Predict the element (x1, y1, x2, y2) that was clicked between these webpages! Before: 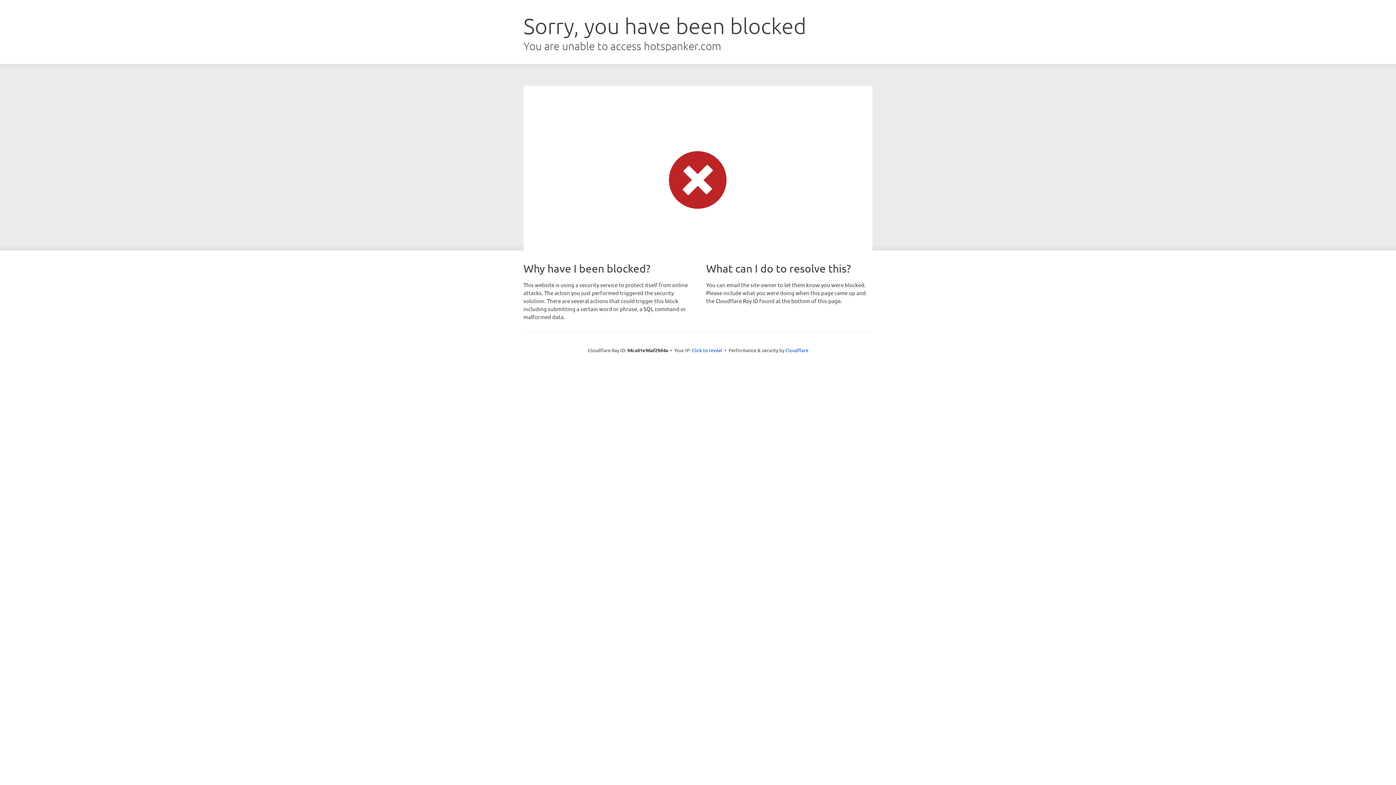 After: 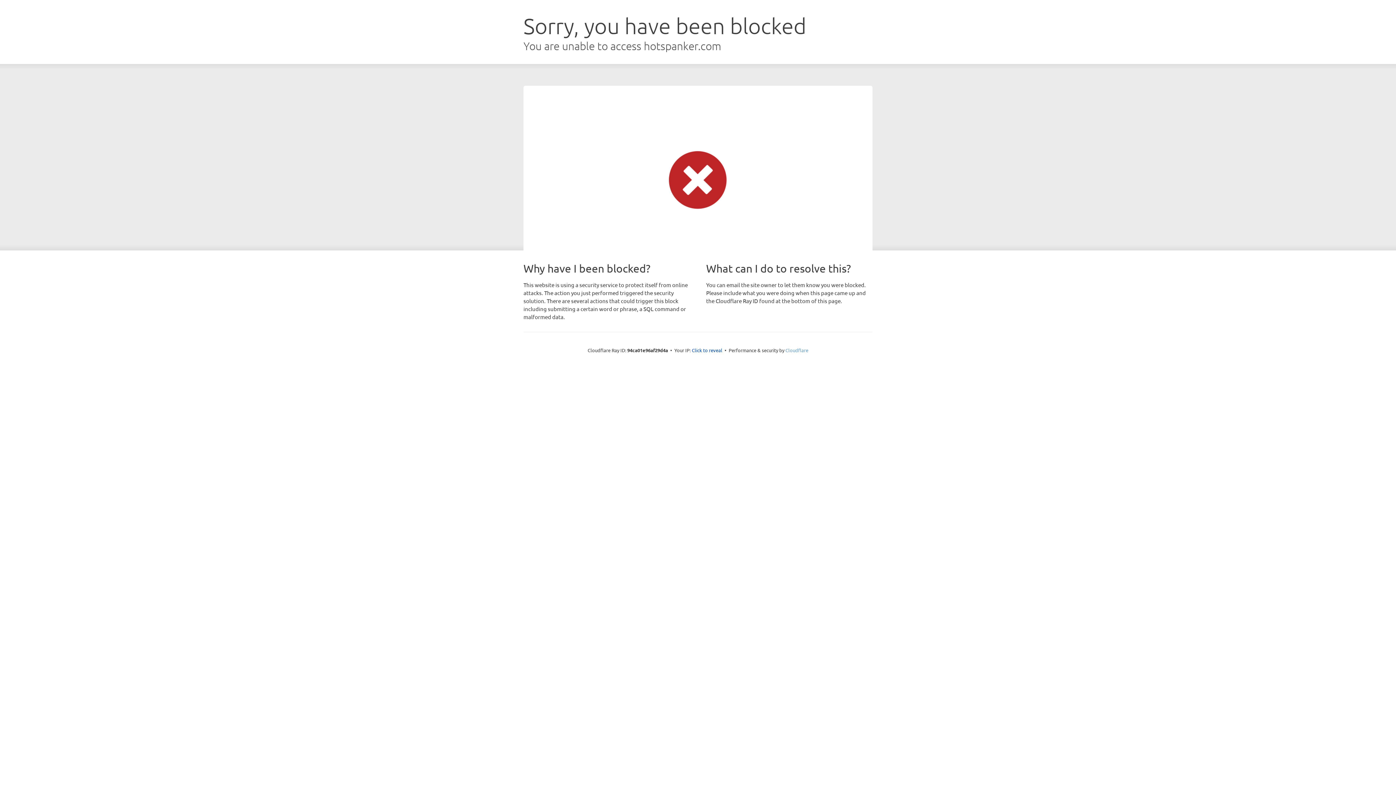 Action: label: Cloudflare bbox: (785, 347, 808, 353)